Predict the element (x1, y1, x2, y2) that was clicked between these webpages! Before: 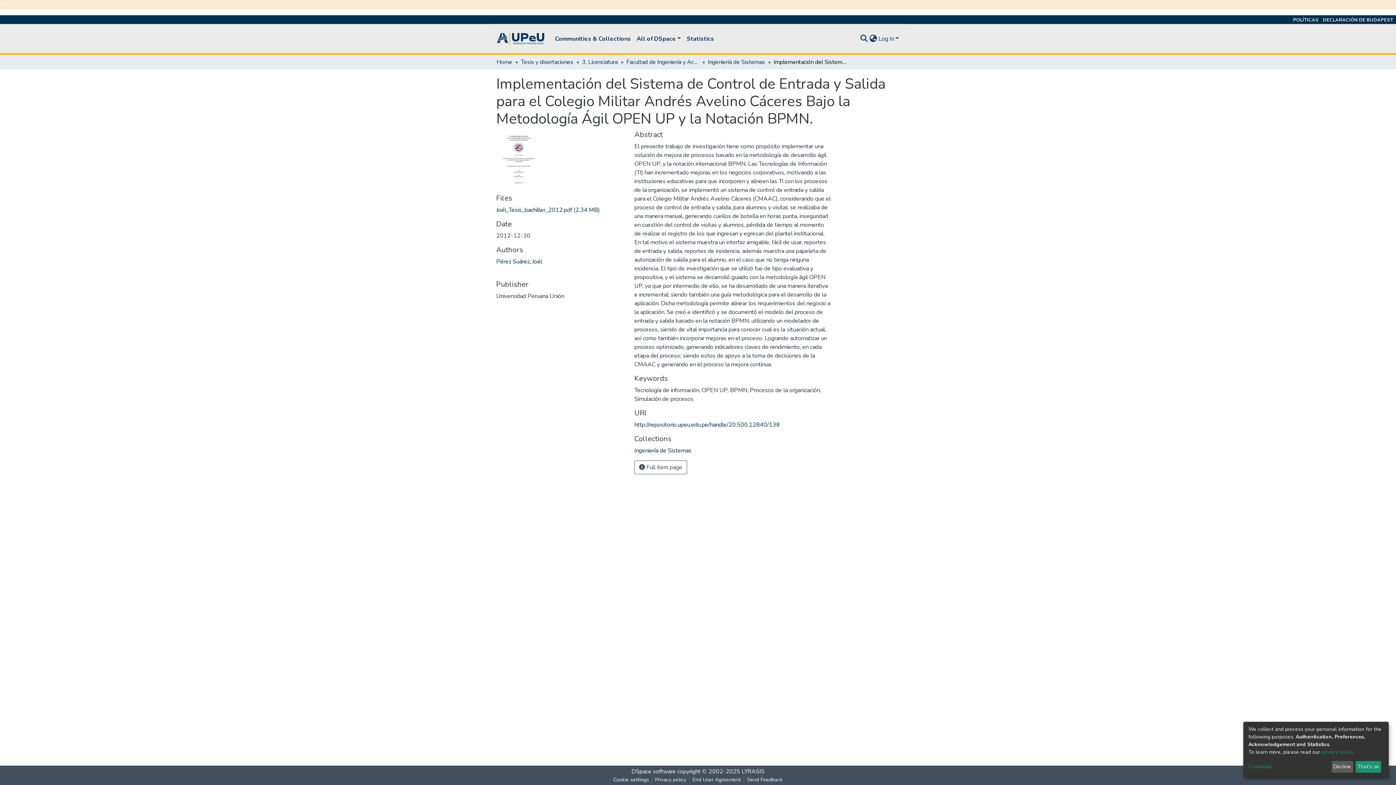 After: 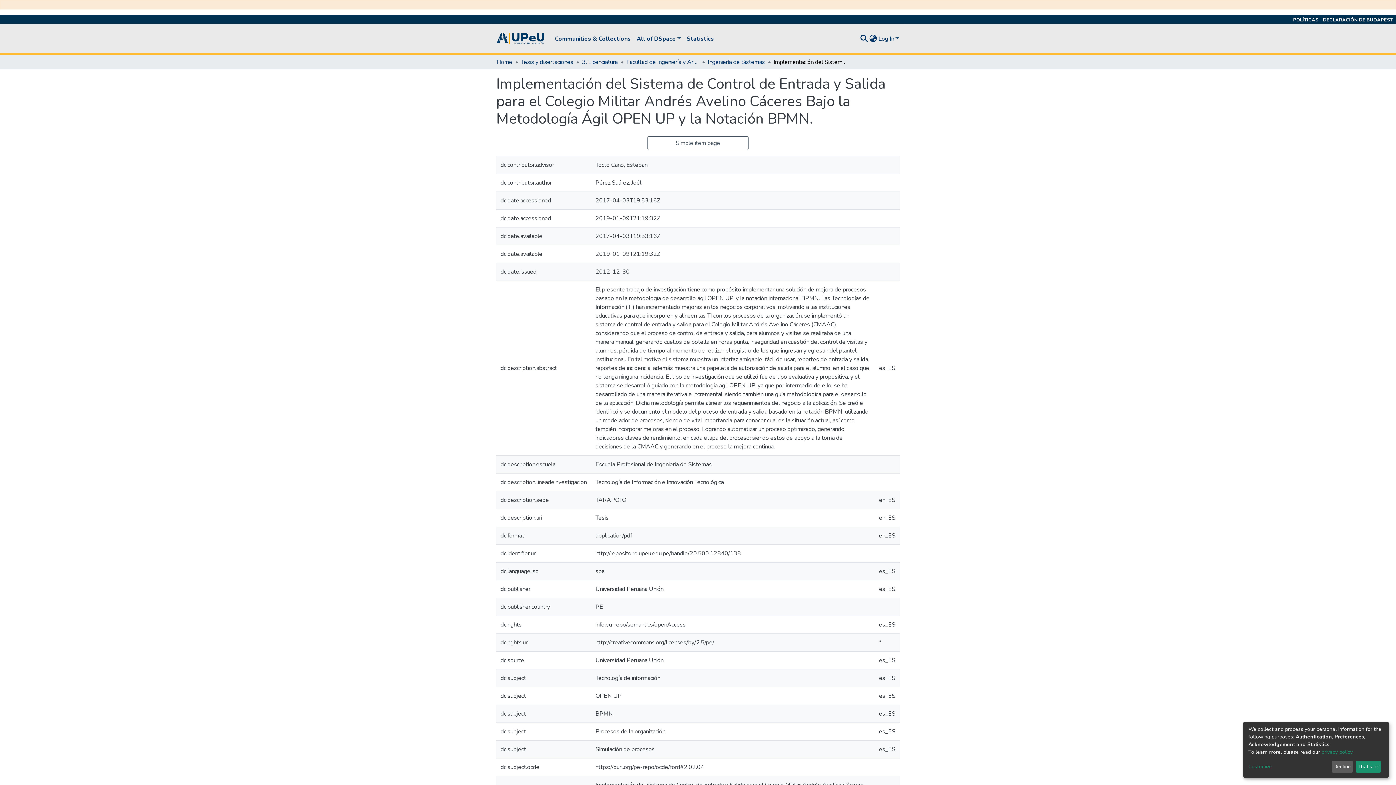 Action: bbox: (634, 460, 687, 474) label:  Full item page